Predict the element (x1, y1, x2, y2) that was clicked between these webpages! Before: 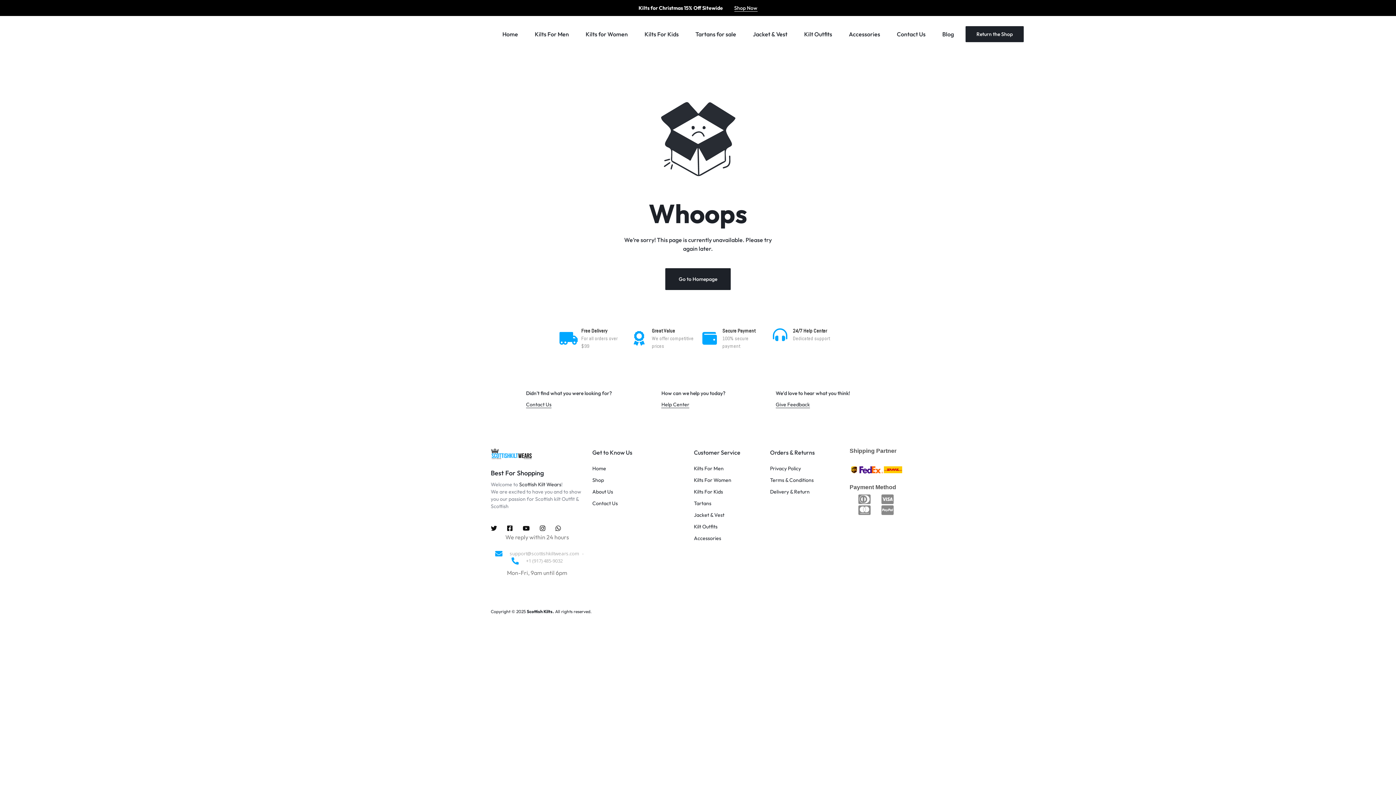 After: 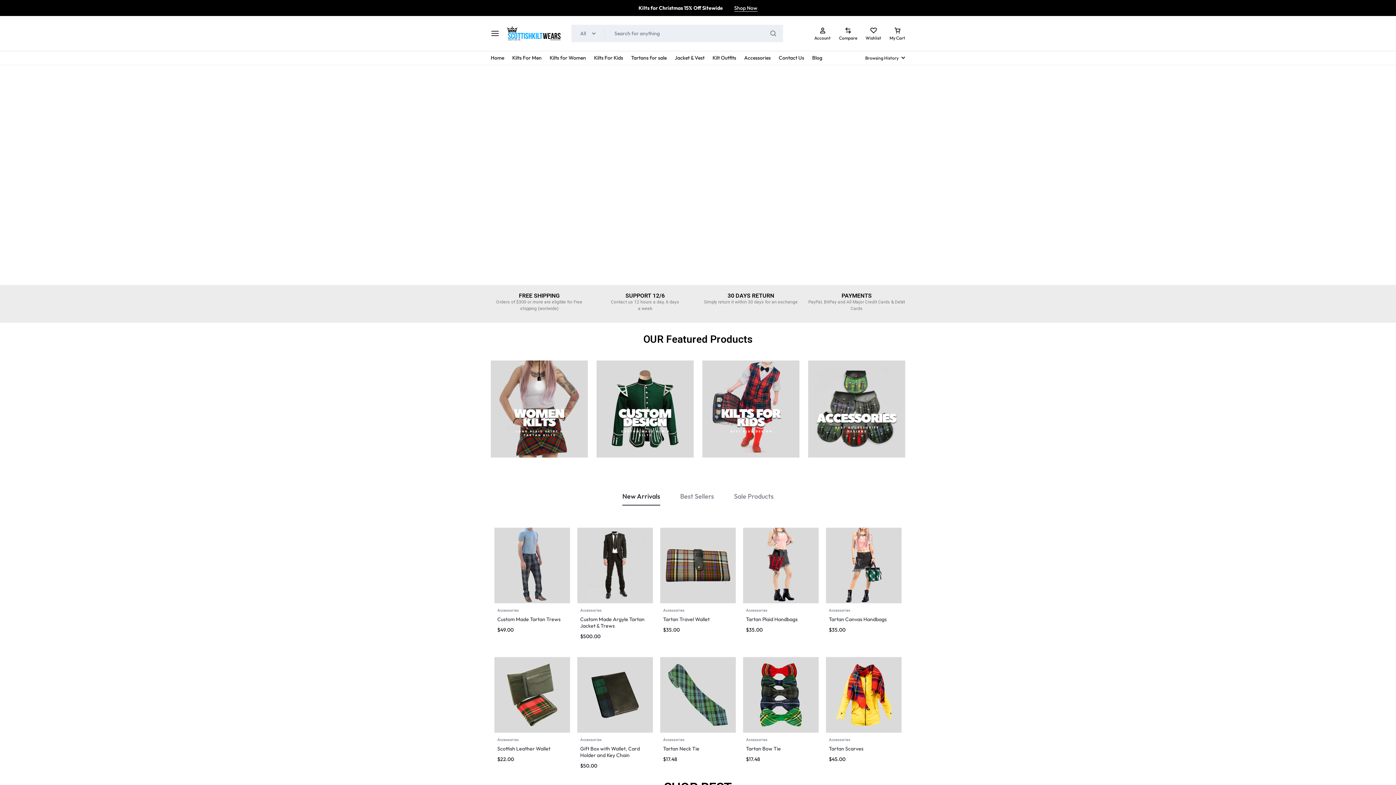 Action: label: Home bbox: (592, 465, 606, 471)